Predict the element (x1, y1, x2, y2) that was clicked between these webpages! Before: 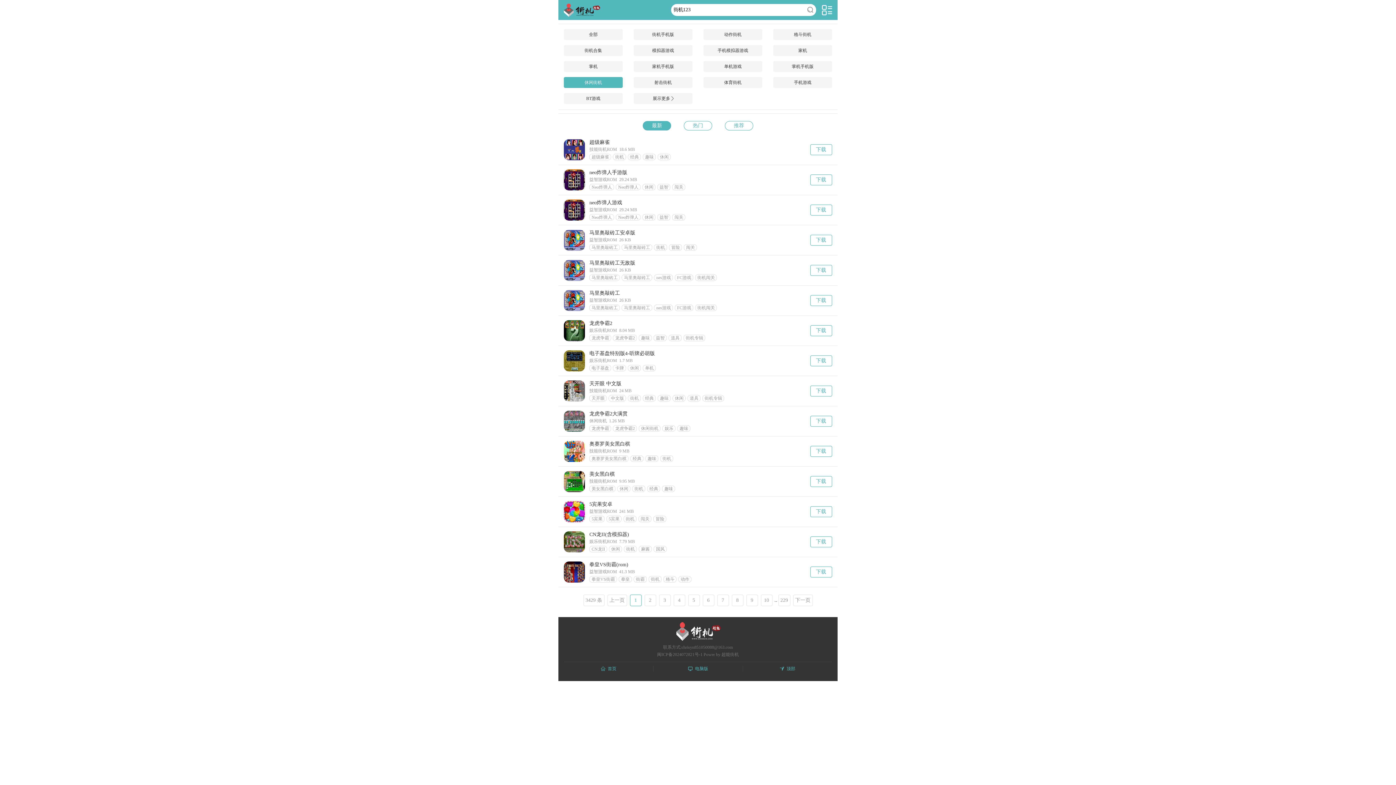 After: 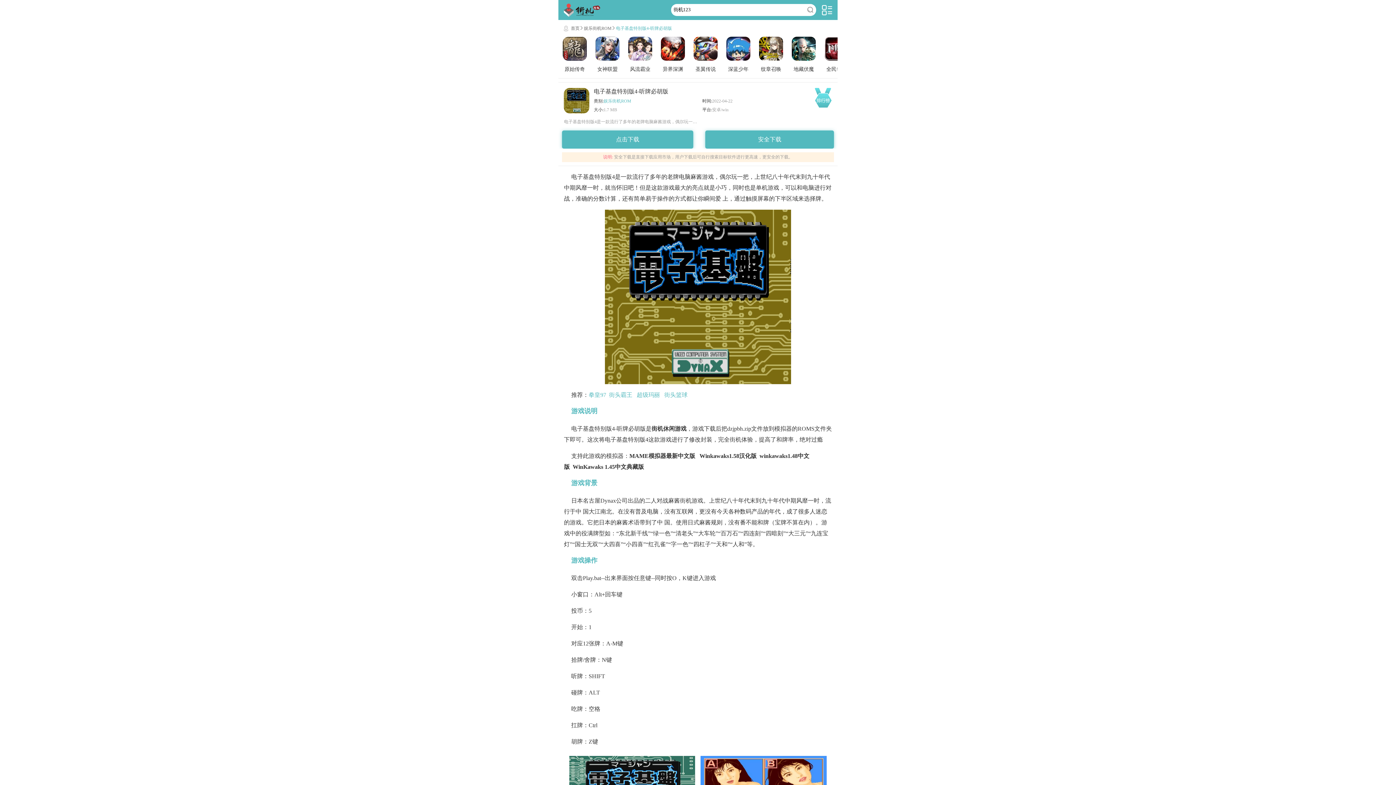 Action: bbox: (810, 355, 832, 366) label: 下载